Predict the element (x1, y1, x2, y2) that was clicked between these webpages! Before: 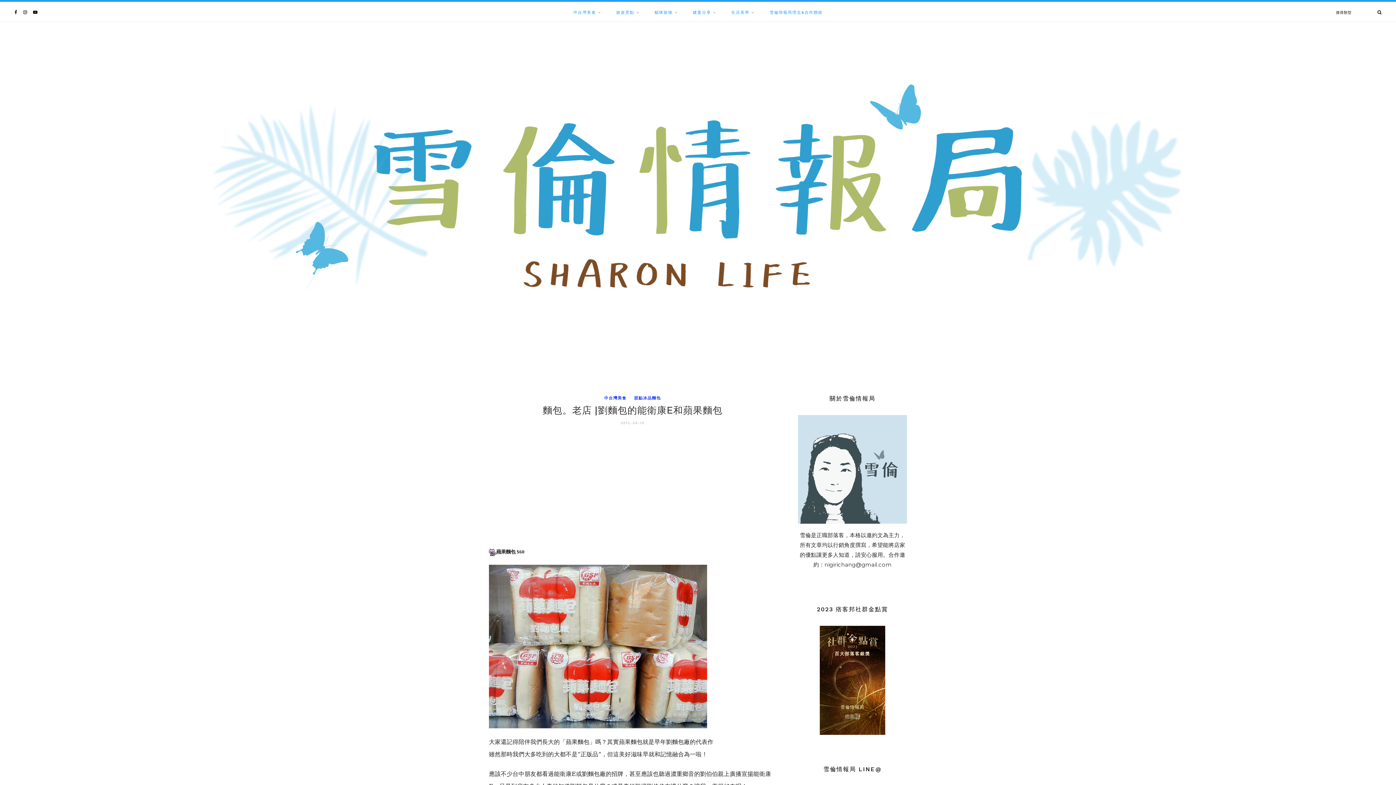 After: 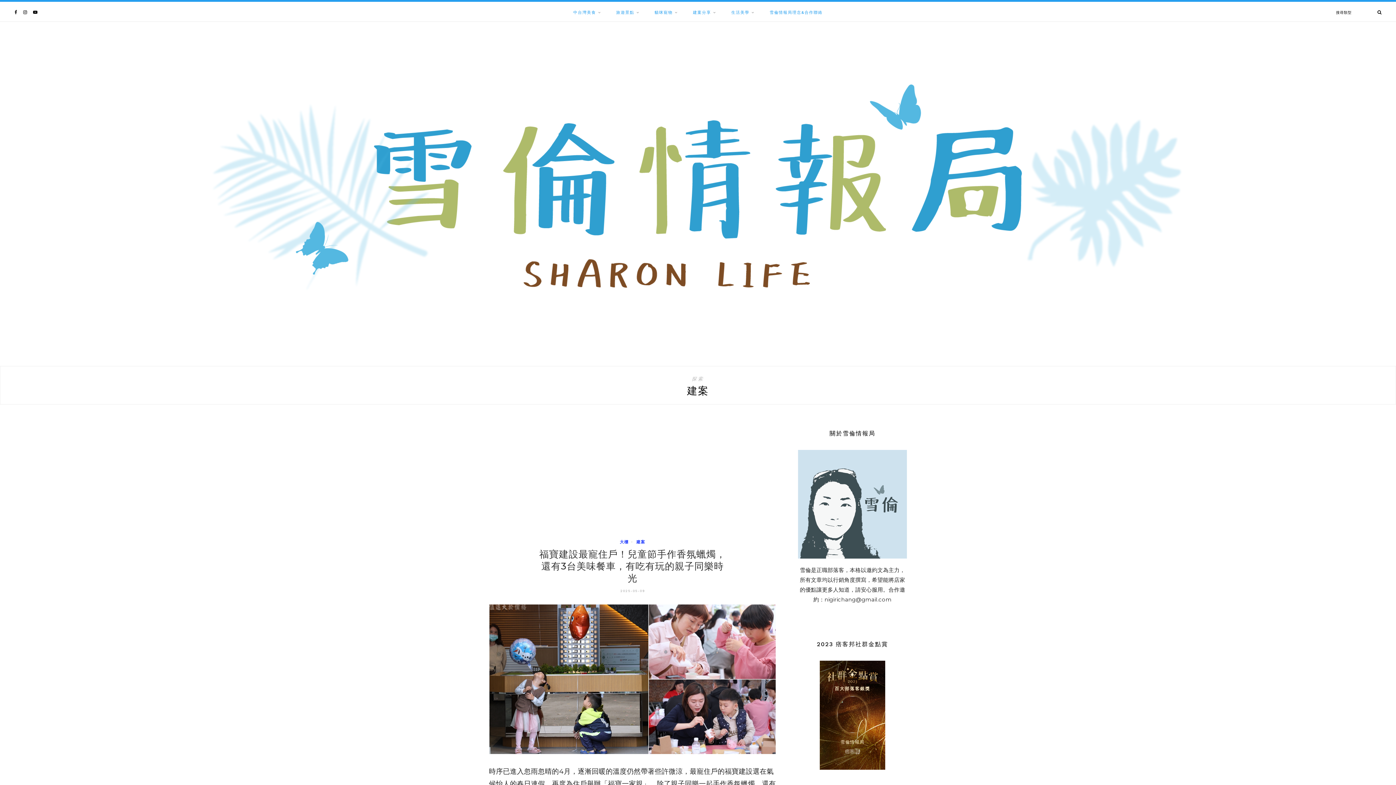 Action: bbox: (693, 1, 716, 23) label: 建案分享